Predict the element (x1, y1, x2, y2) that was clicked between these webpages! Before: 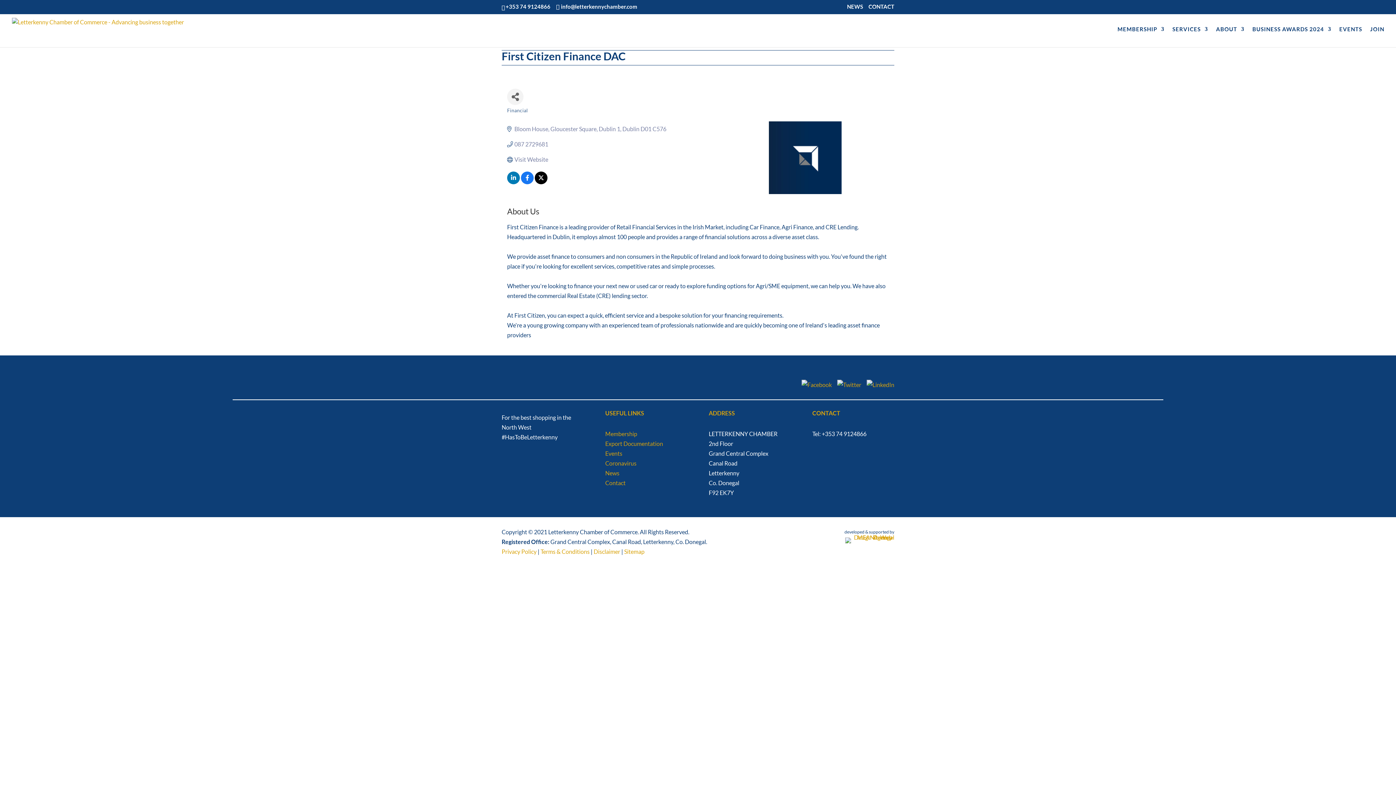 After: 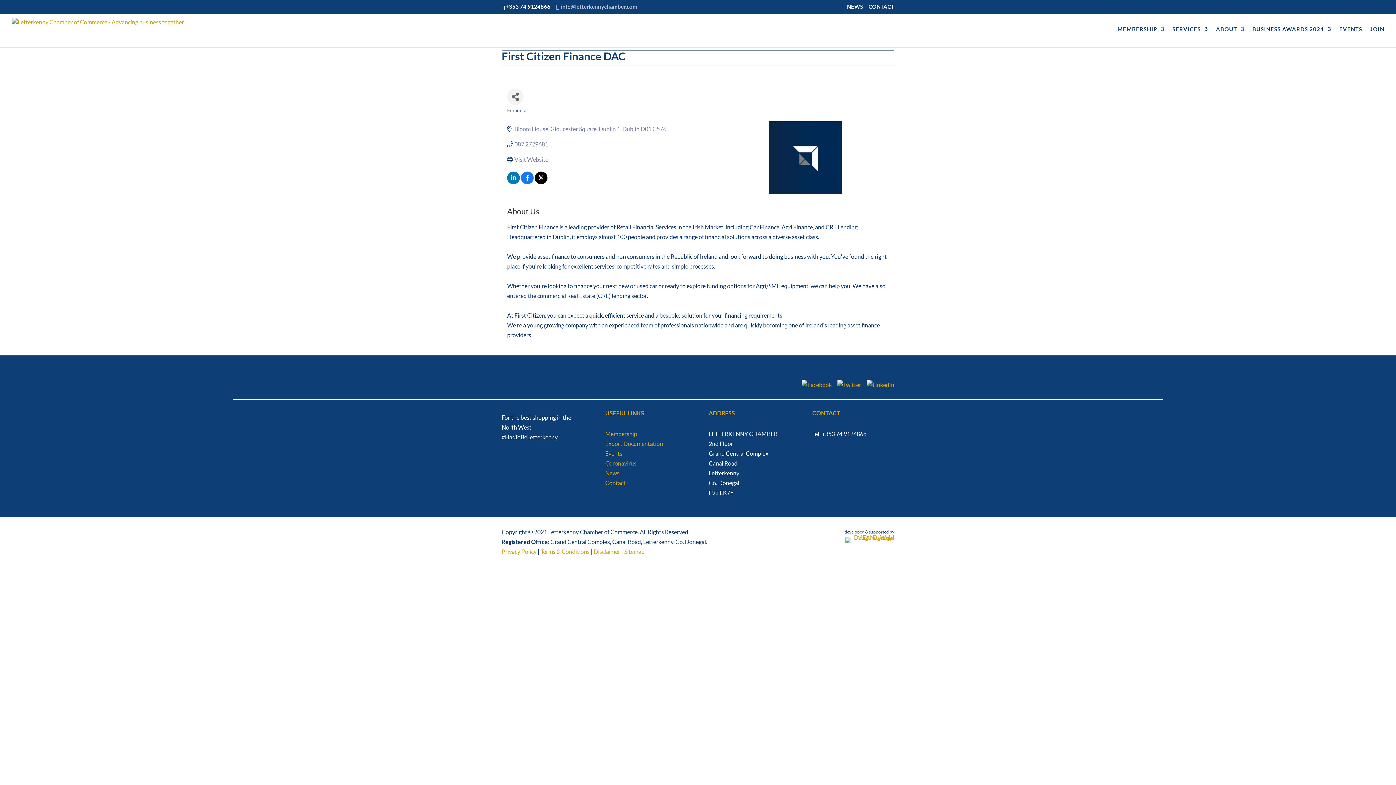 Action: bbox: (556, 3, 637, 9) label: info@letterkennychamber.com